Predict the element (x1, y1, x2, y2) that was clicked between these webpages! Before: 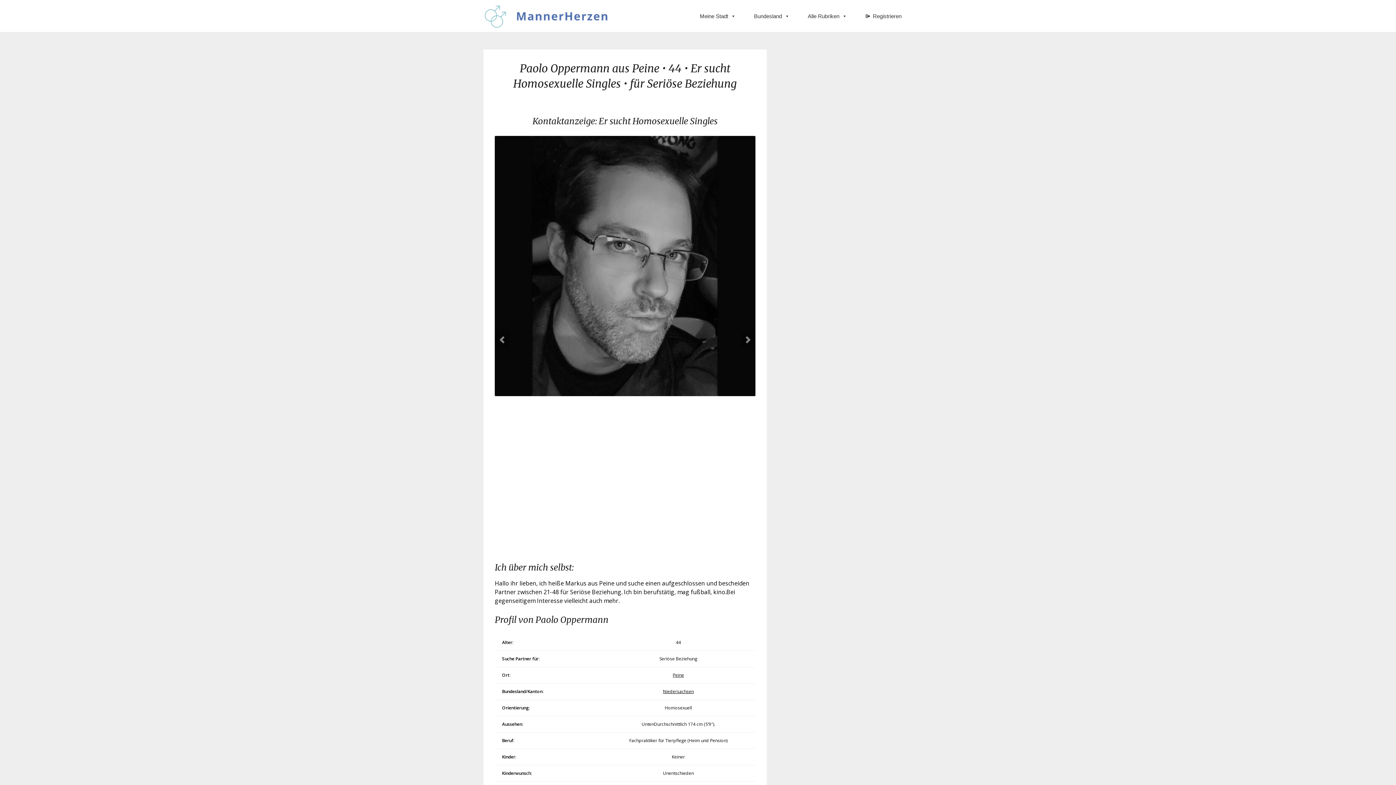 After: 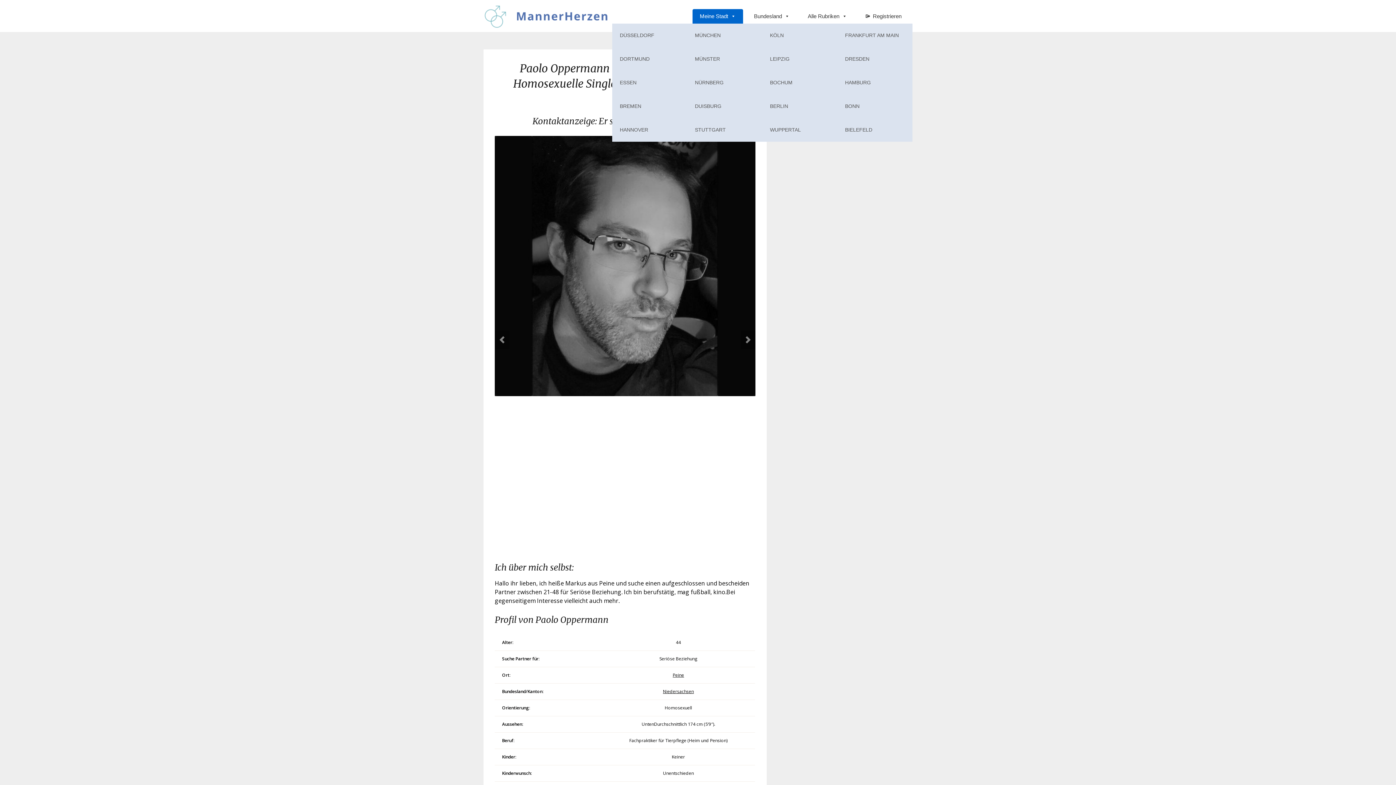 Action: label: Meine Stadt bbox: (692, 9, 743, 23)